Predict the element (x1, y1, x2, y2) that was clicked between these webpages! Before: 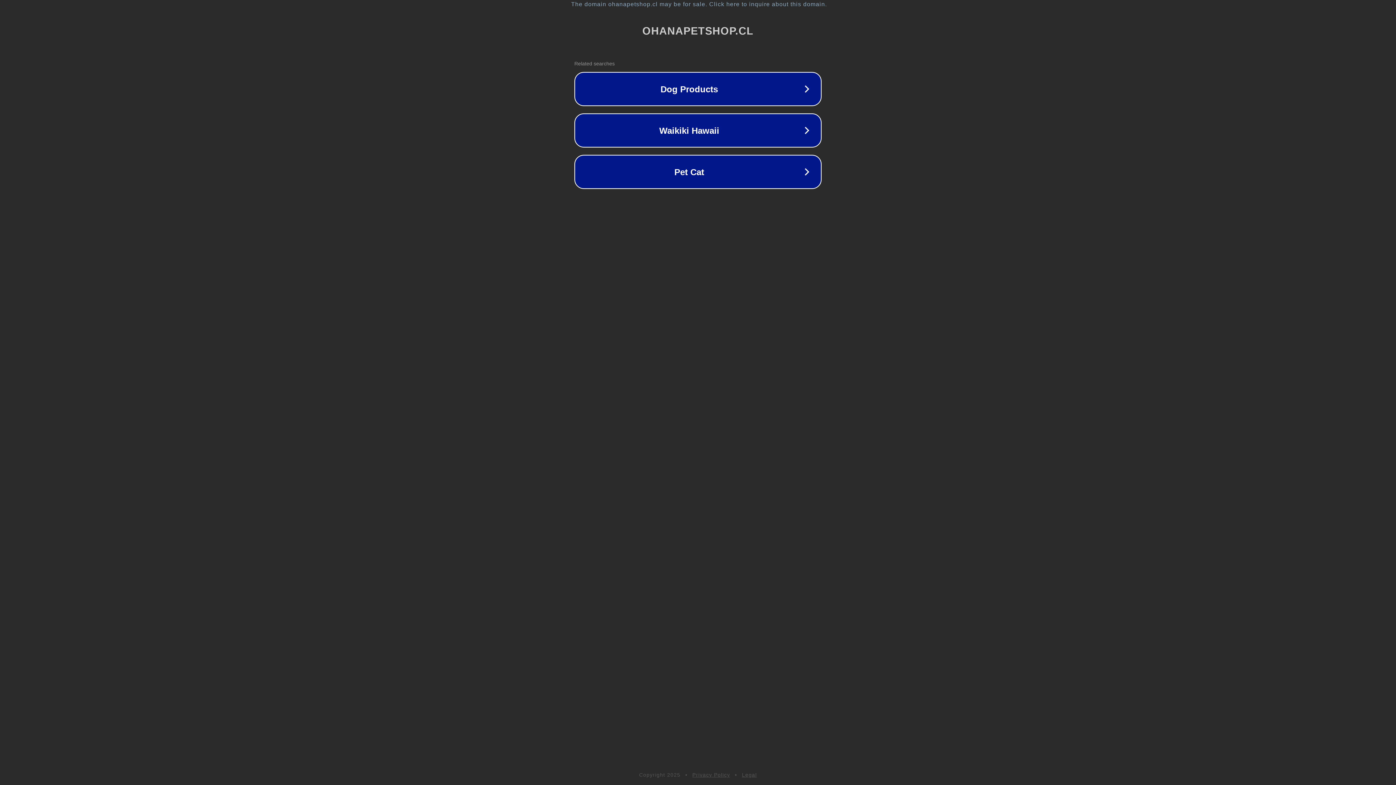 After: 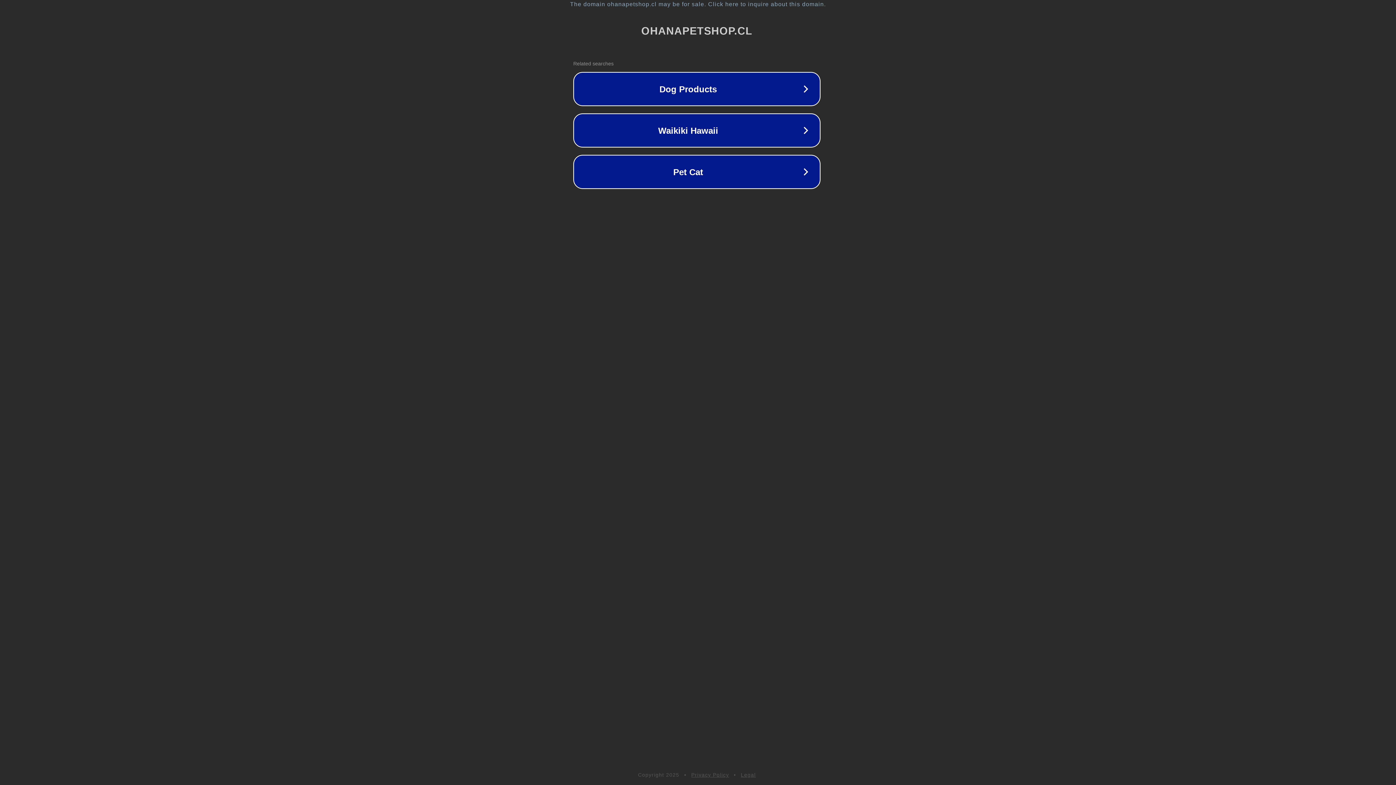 Action: label: The domain ohanapetshop.cl may be for sale. Click here to inquire about this domain. bbox: (1, 1, 1397, 7)